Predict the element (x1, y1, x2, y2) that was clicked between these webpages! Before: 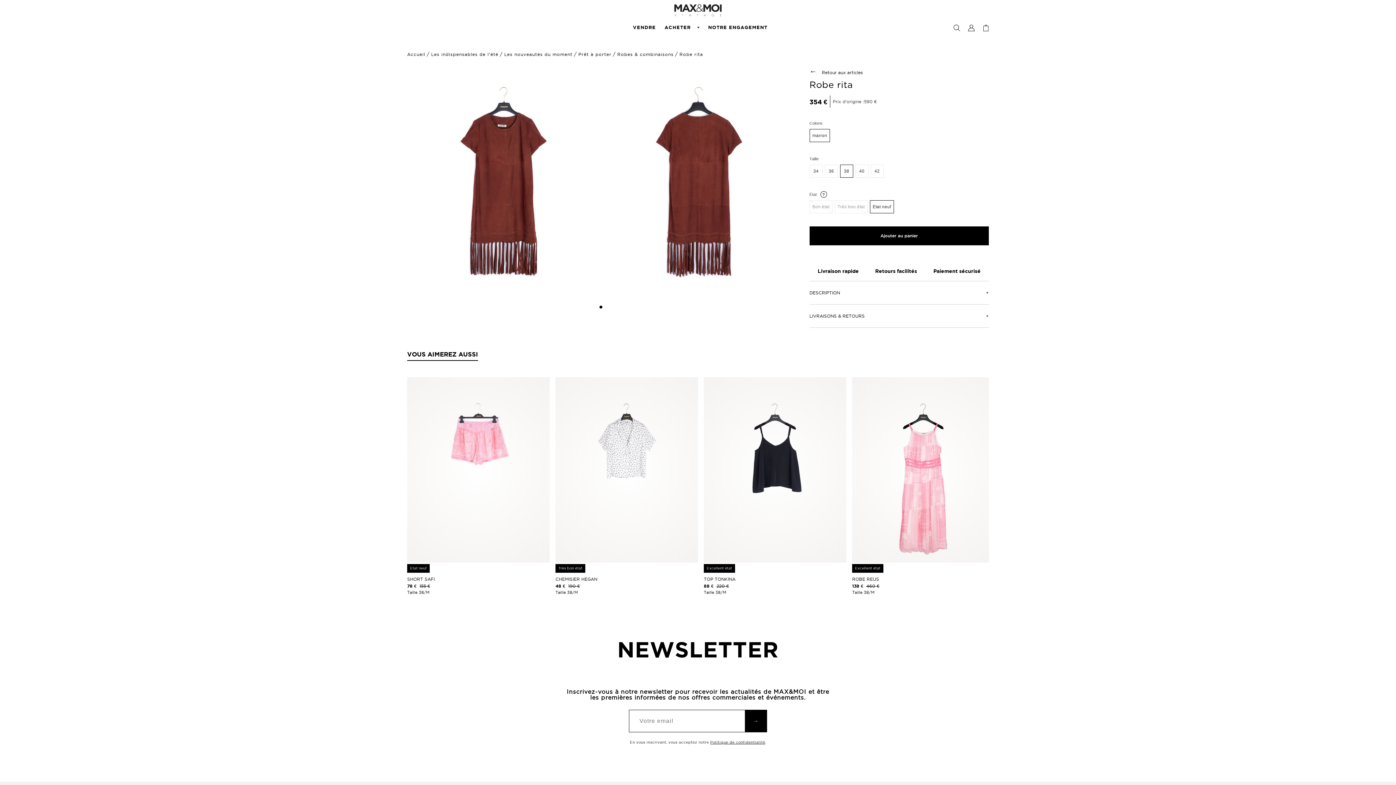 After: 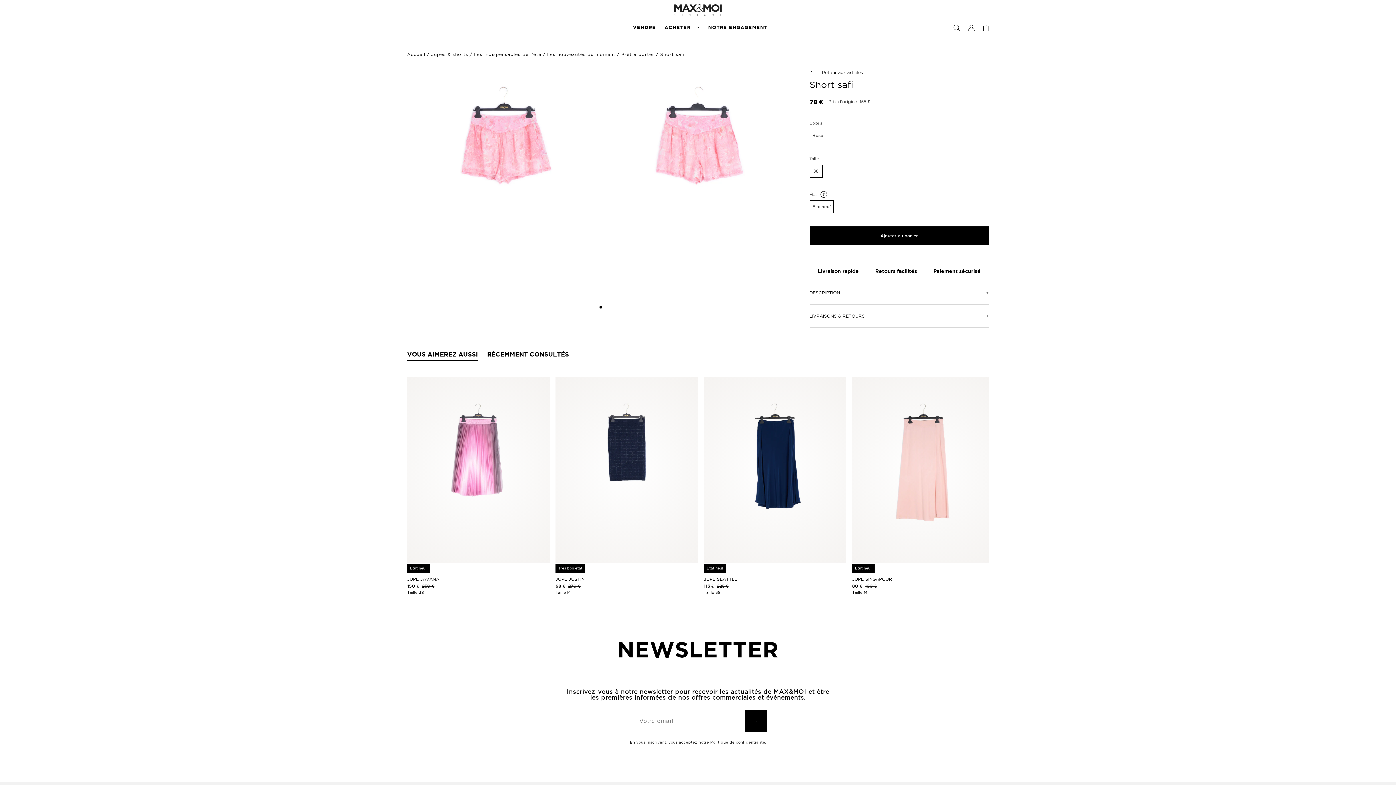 Action: bbox: (407, 562, 549, 589) label: Etat neuf
SHORT SAFI
78 €
155 €